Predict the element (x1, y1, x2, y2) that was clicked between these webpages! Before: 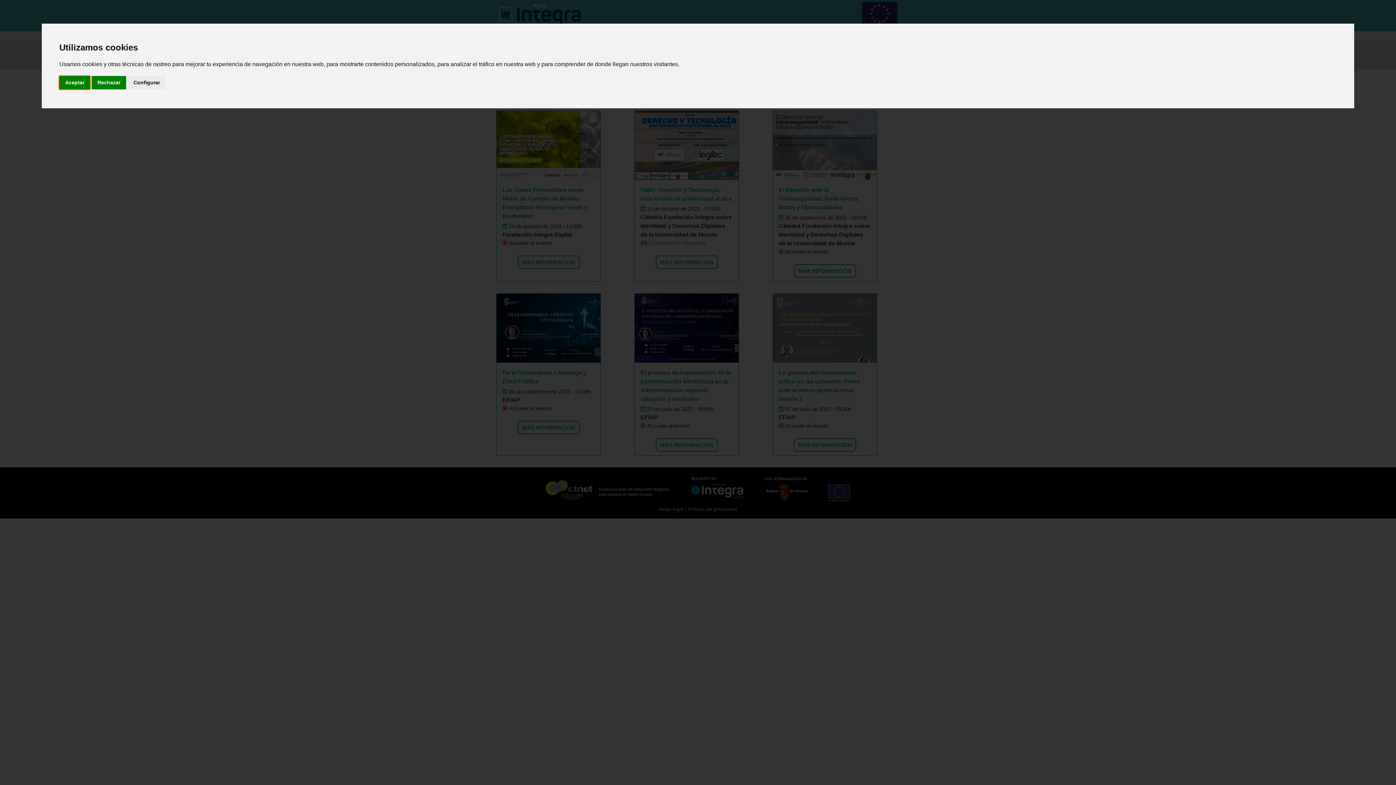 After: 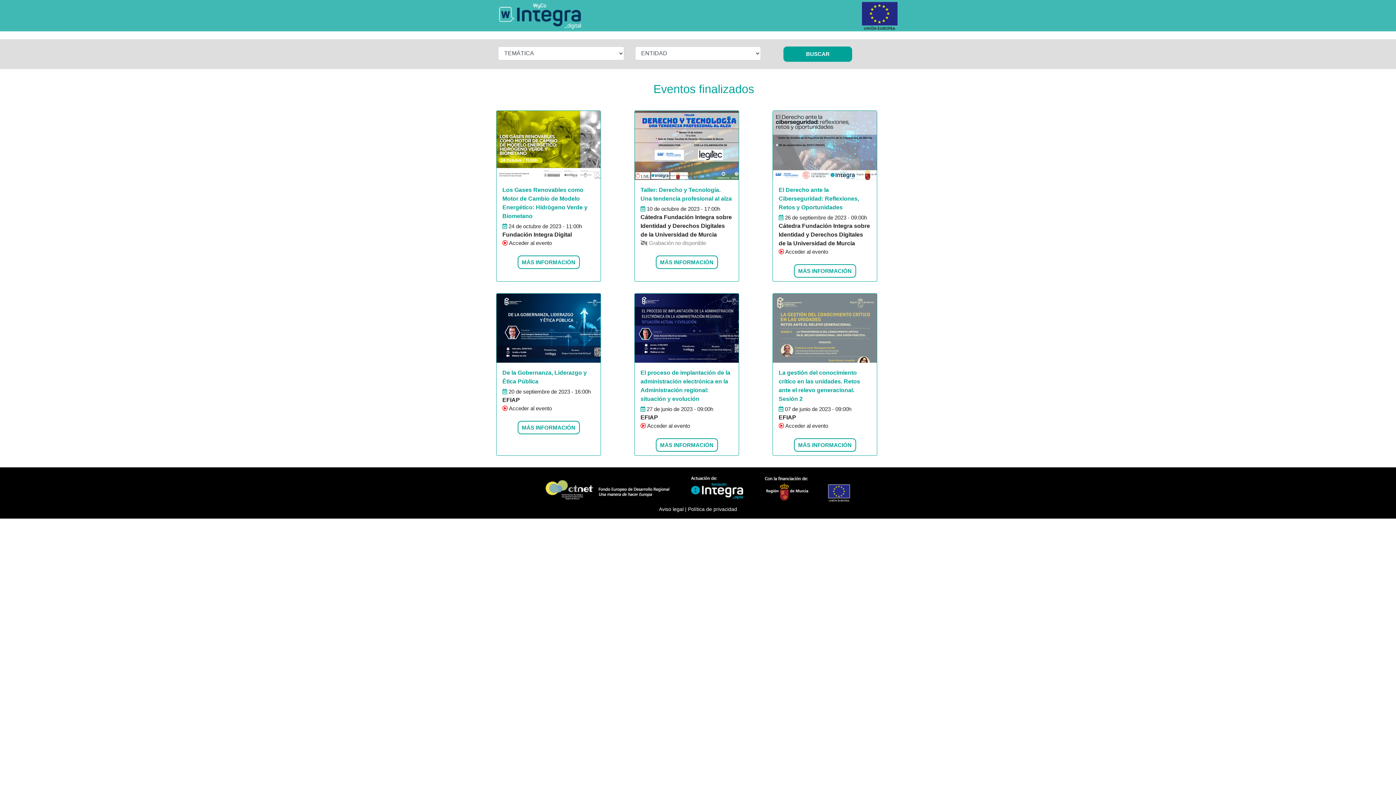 Action: bbox: (91, 75, 126, 89) label: Rechazar